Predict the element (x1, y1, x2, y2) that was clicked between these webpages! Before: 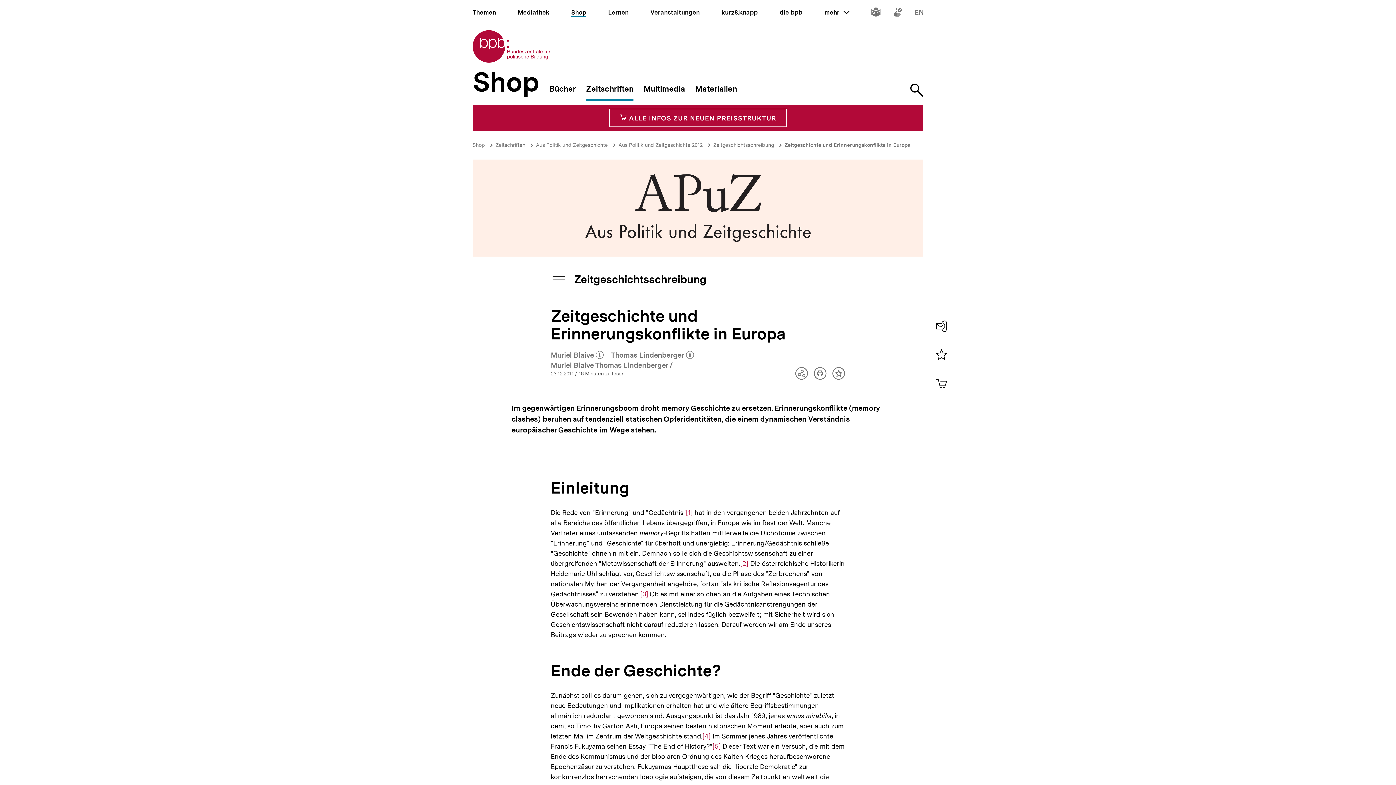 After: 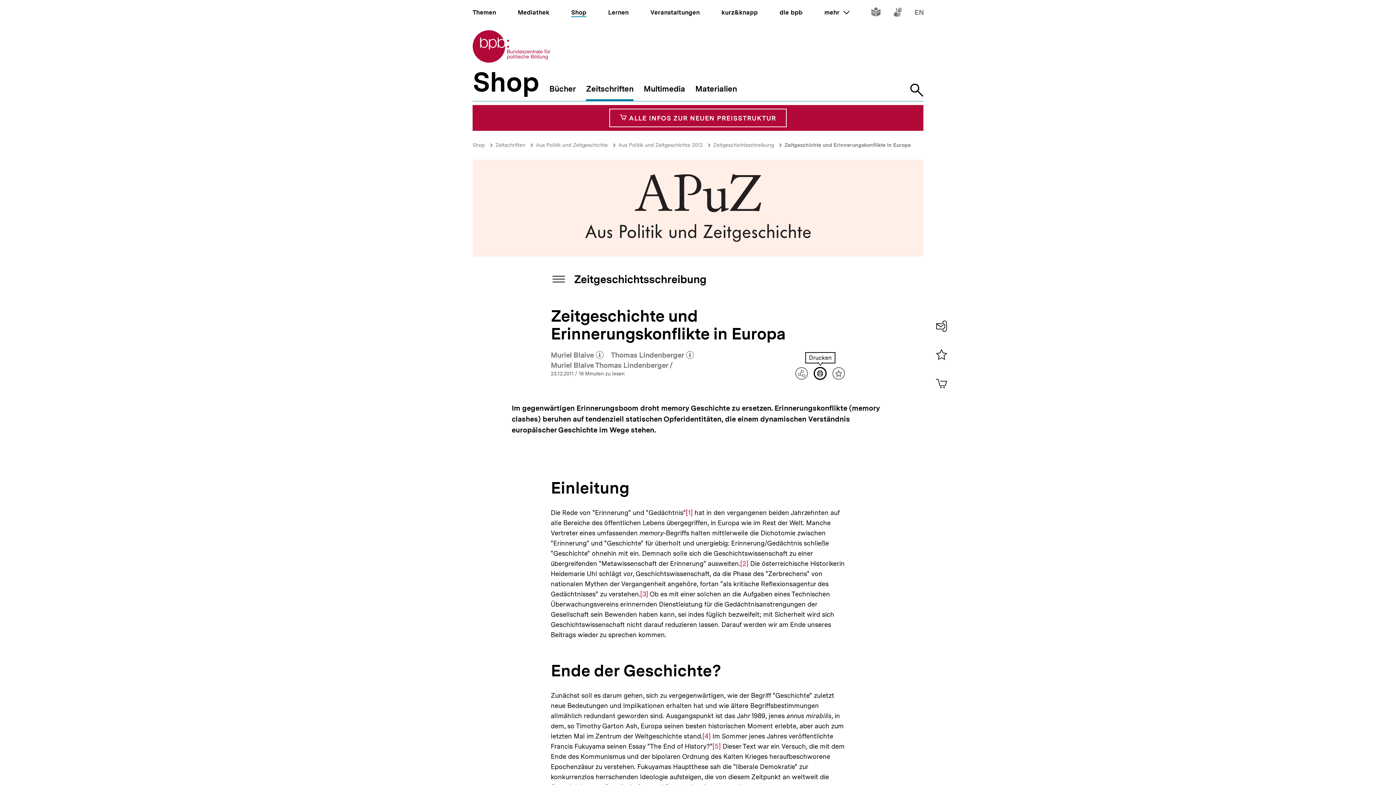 Action: label: Artikel drucken bbox: (813, 367, 826, 380)